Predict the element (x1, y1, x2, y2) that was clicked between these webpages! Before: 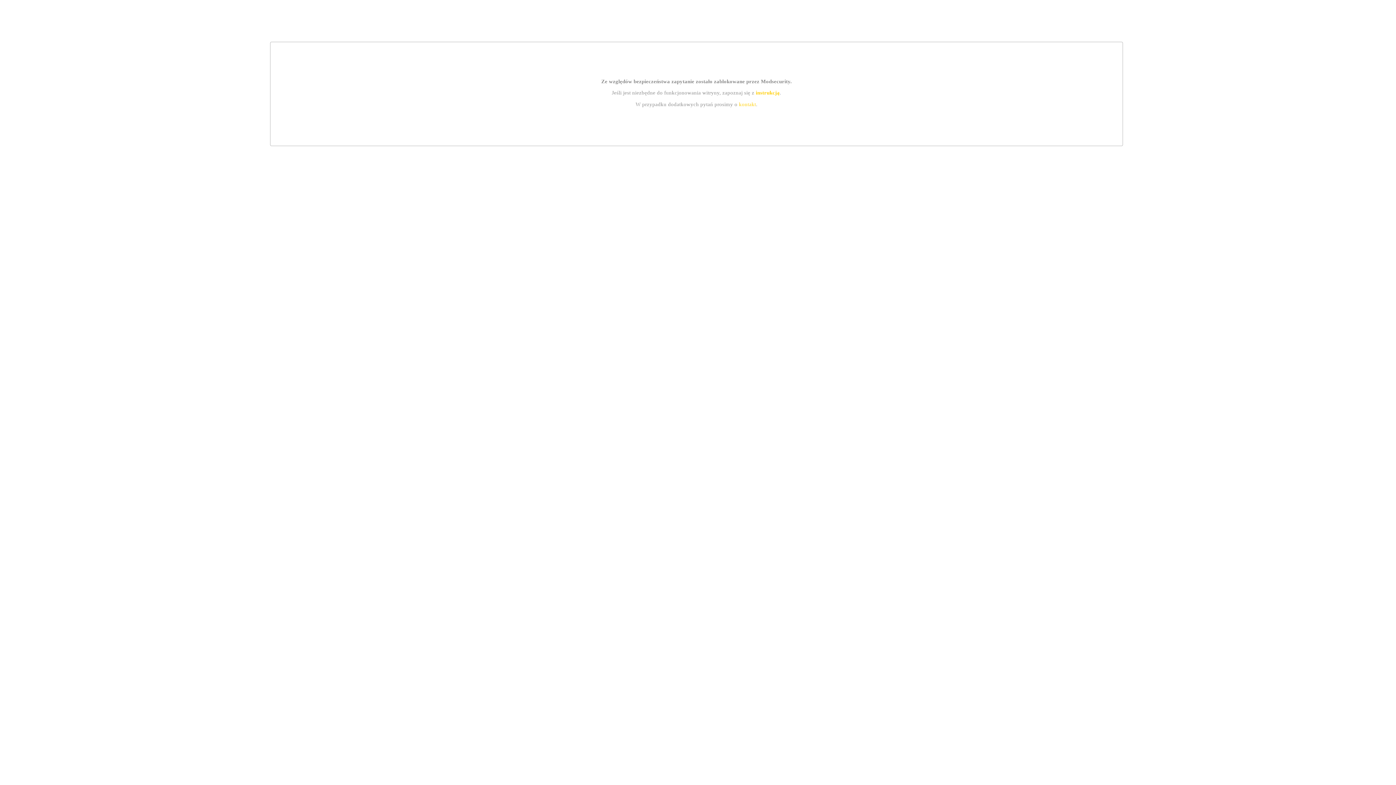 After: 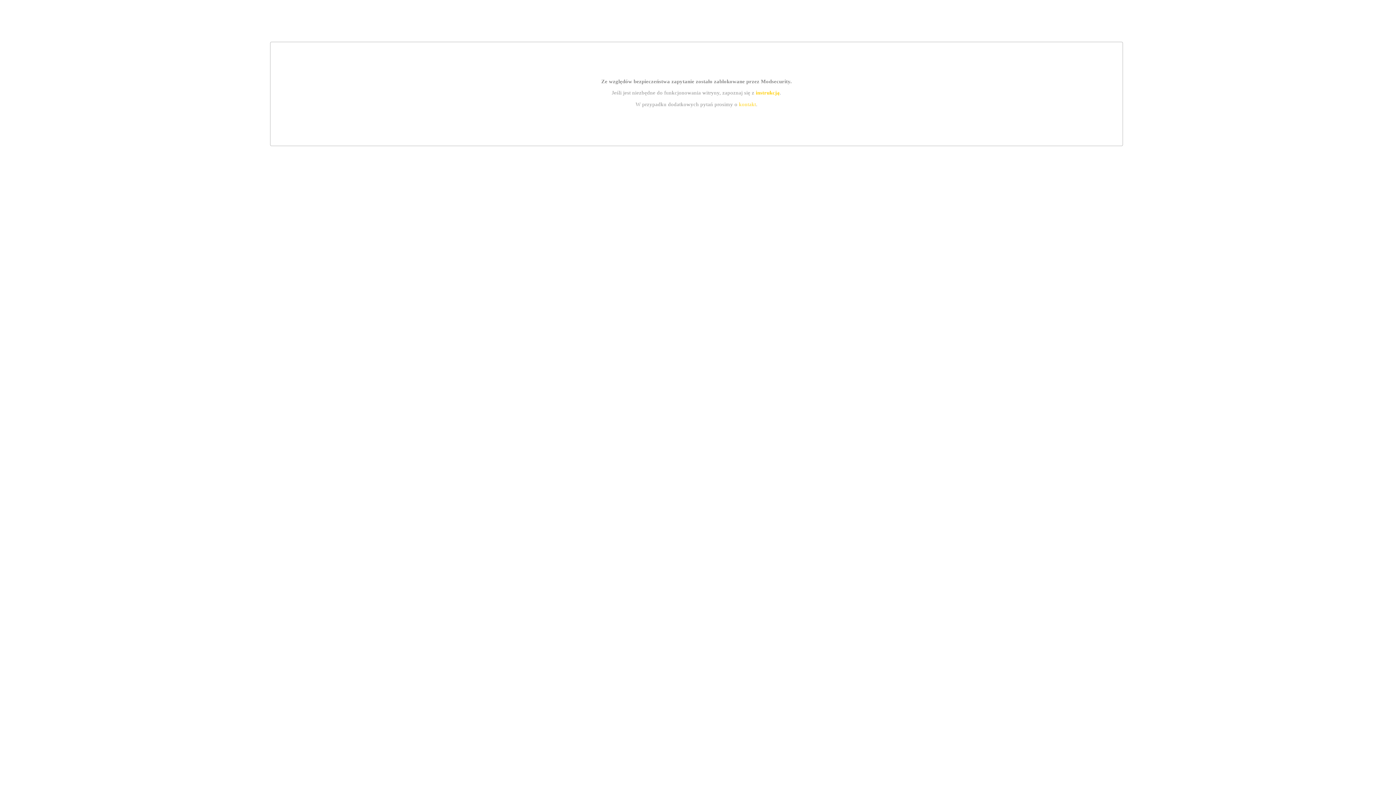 Action: bbox: (739, 101, 756, 107) label: kontakt